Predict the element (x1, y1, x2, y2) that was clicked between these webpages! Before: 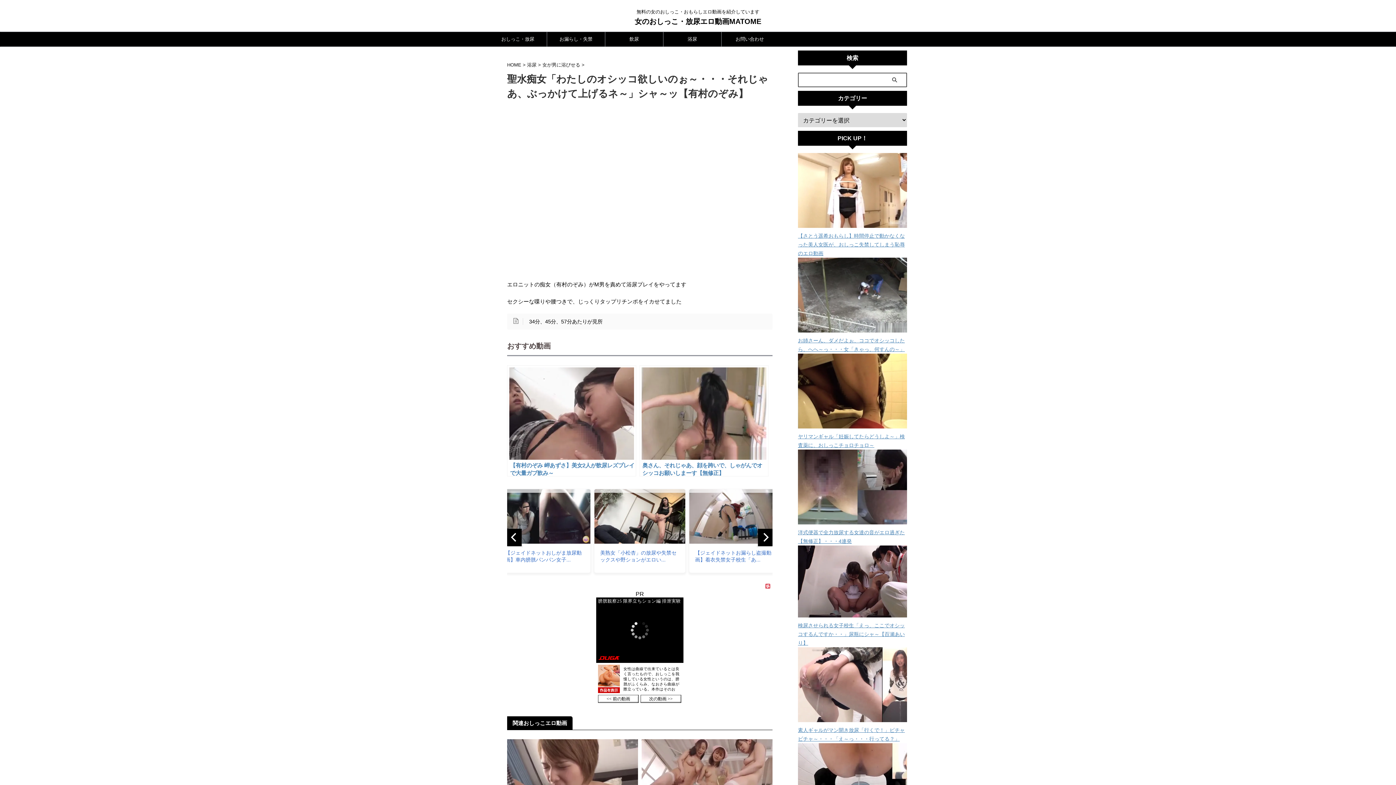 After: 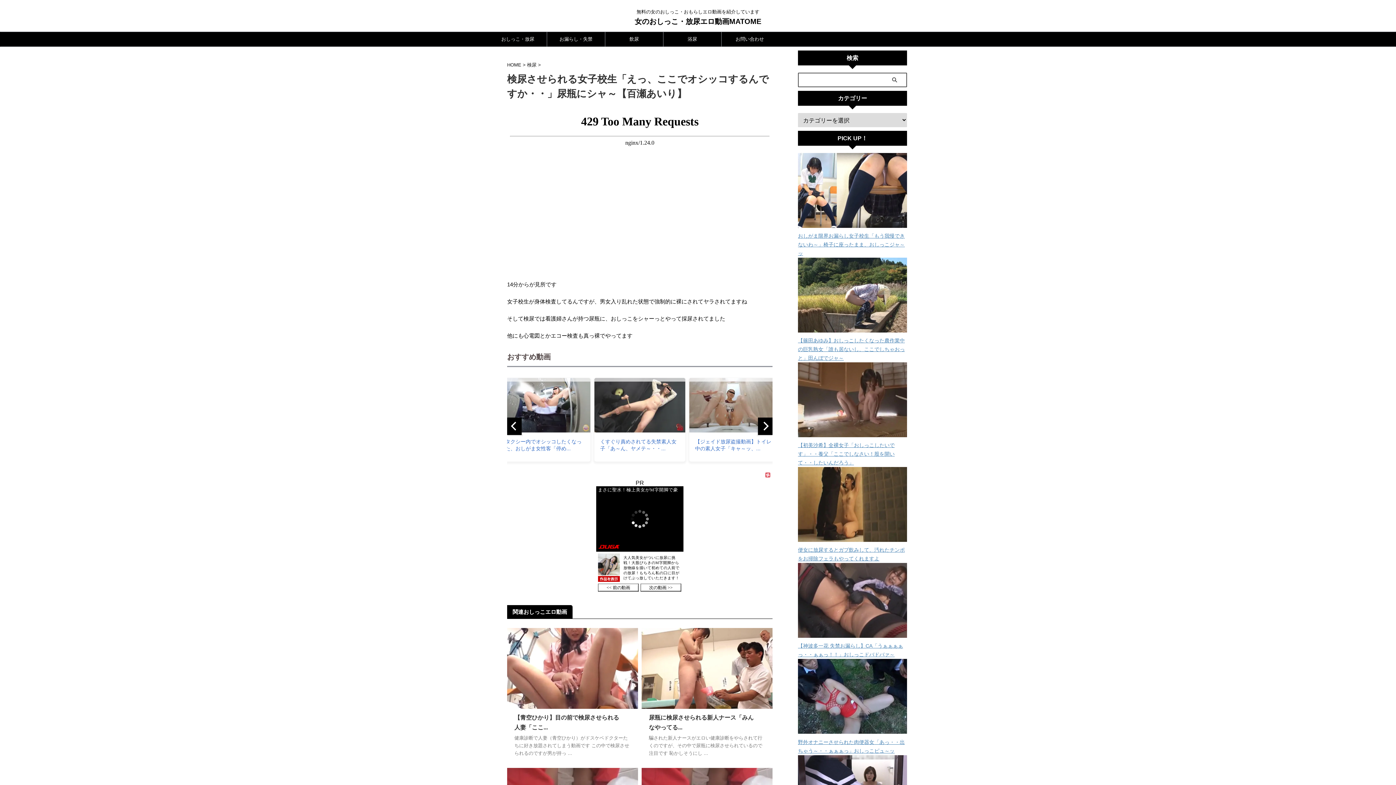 Action: bbox: (798, 623, 905, 646) label: 検尿させられる女子校生「えっ、ここでオシッコするんですか・・」尿瓶にシャ～【百瀬あいり】